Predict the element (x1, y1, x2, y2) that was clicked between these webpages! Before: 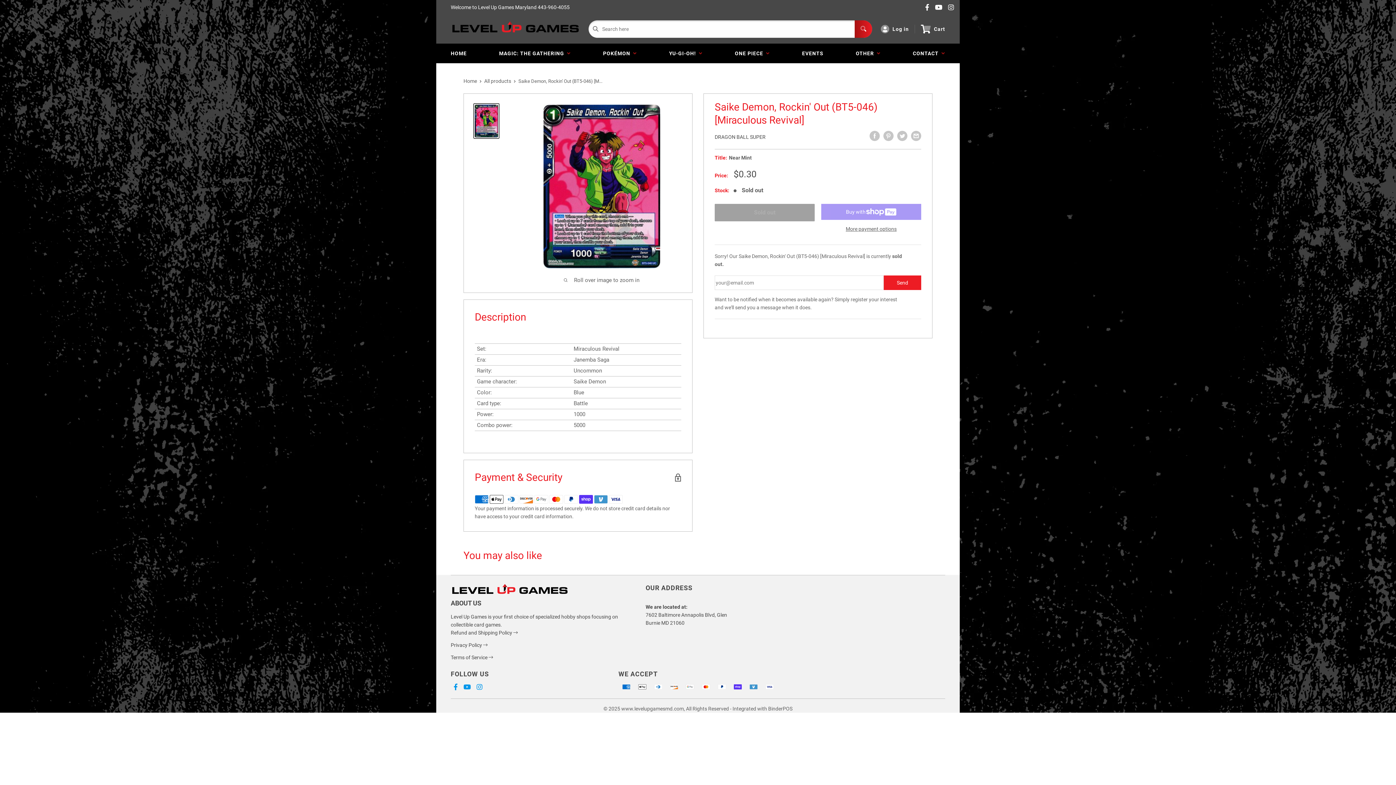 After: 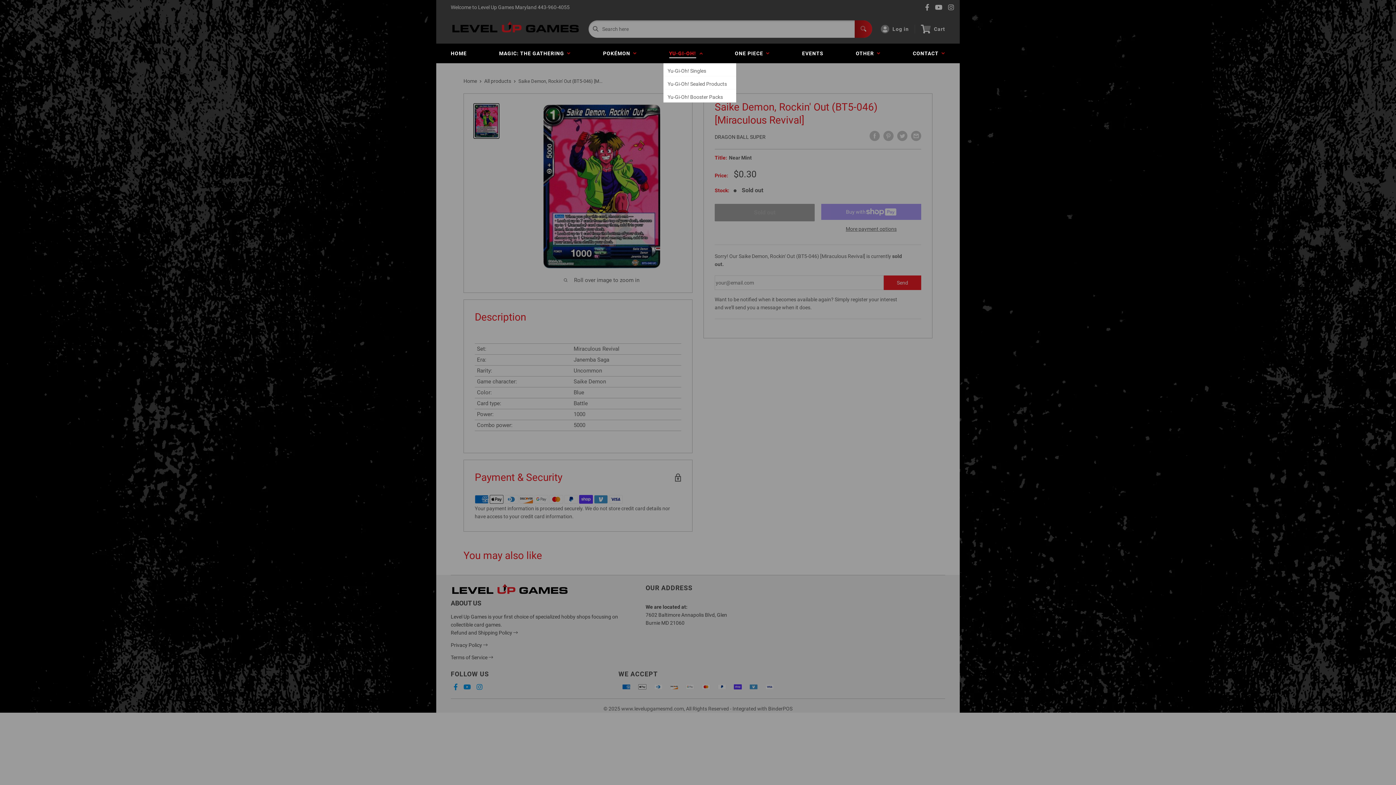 Action: label: YU-GI-OH!   bbox: (663, 43, 708, 63)